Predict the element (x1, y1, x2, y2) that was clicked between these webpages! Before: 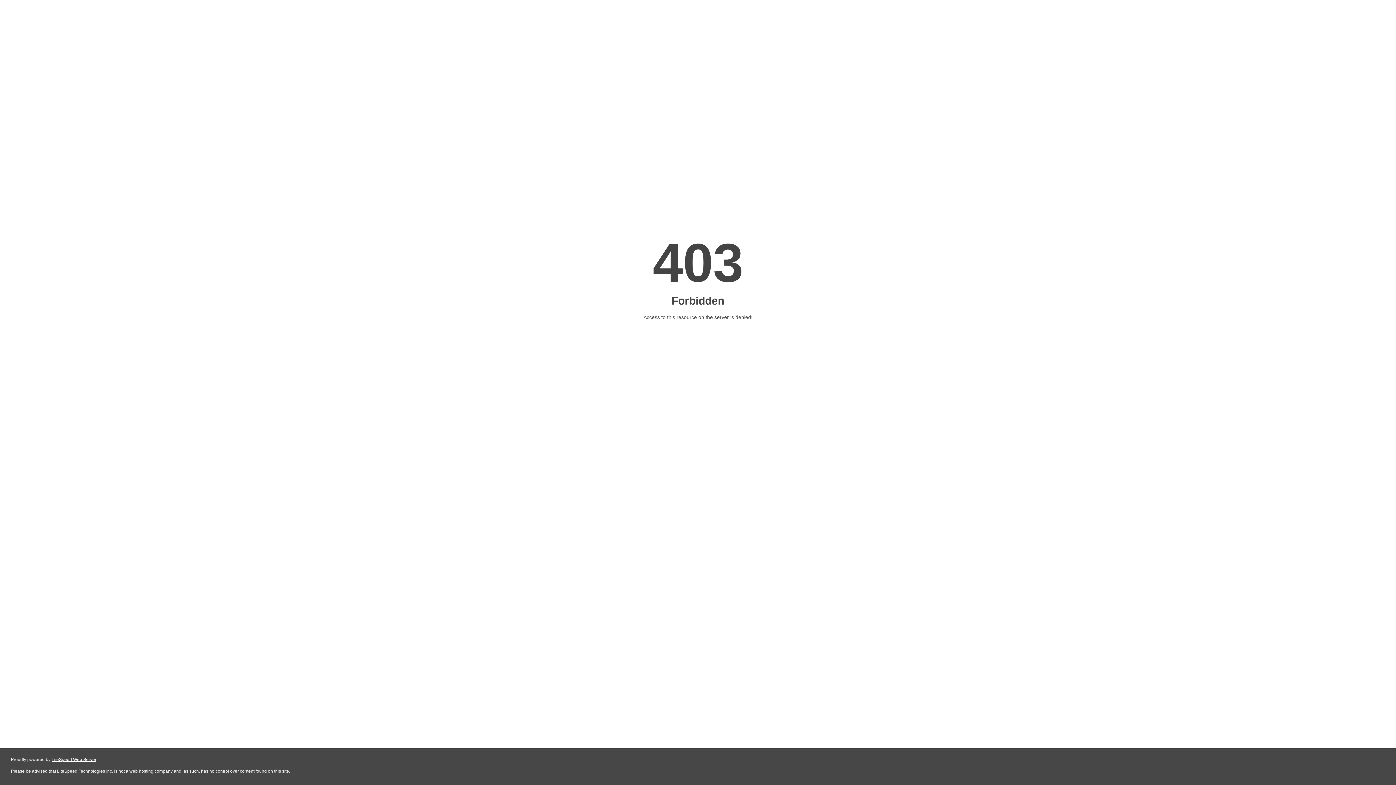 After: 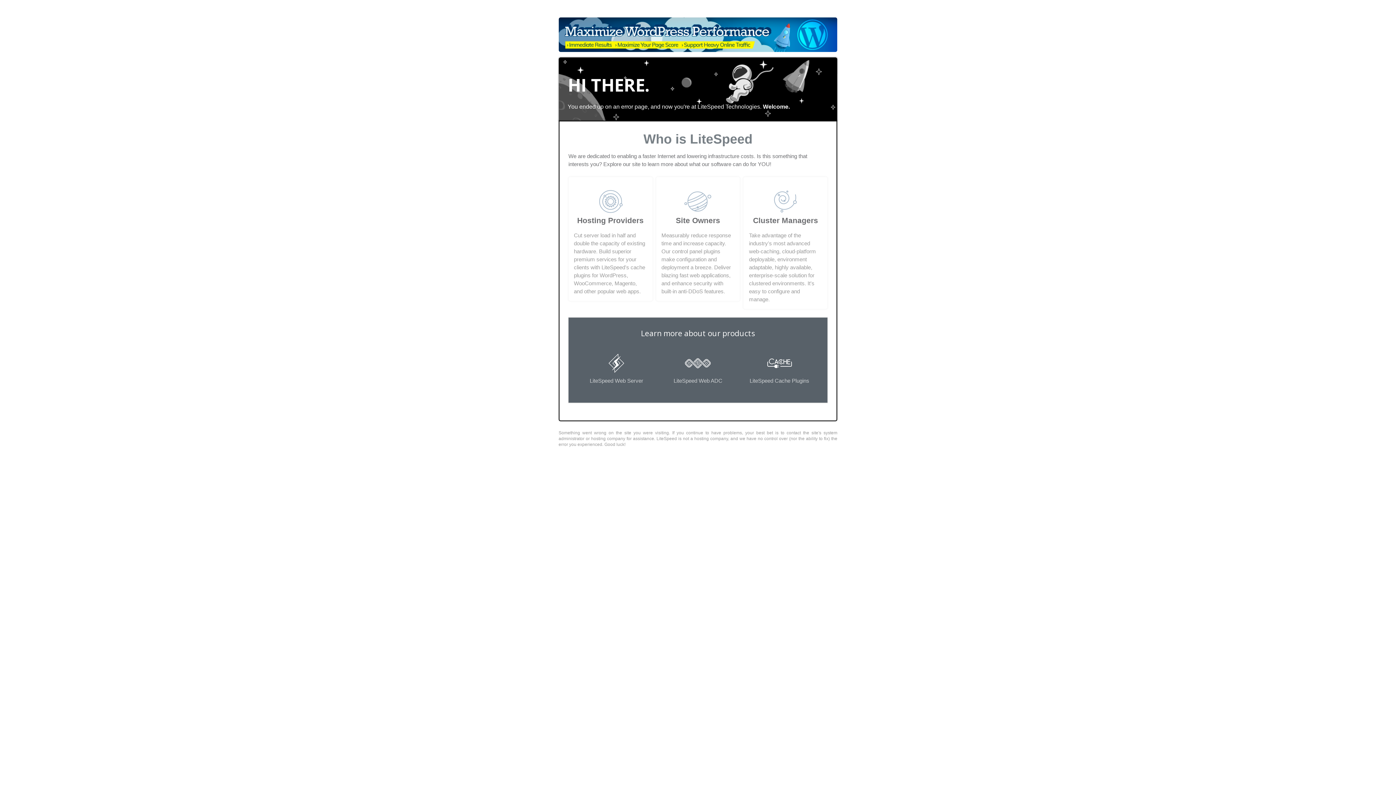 Action: label: LiteSpeed Web Server bbox: (51, 757, 96, 762)